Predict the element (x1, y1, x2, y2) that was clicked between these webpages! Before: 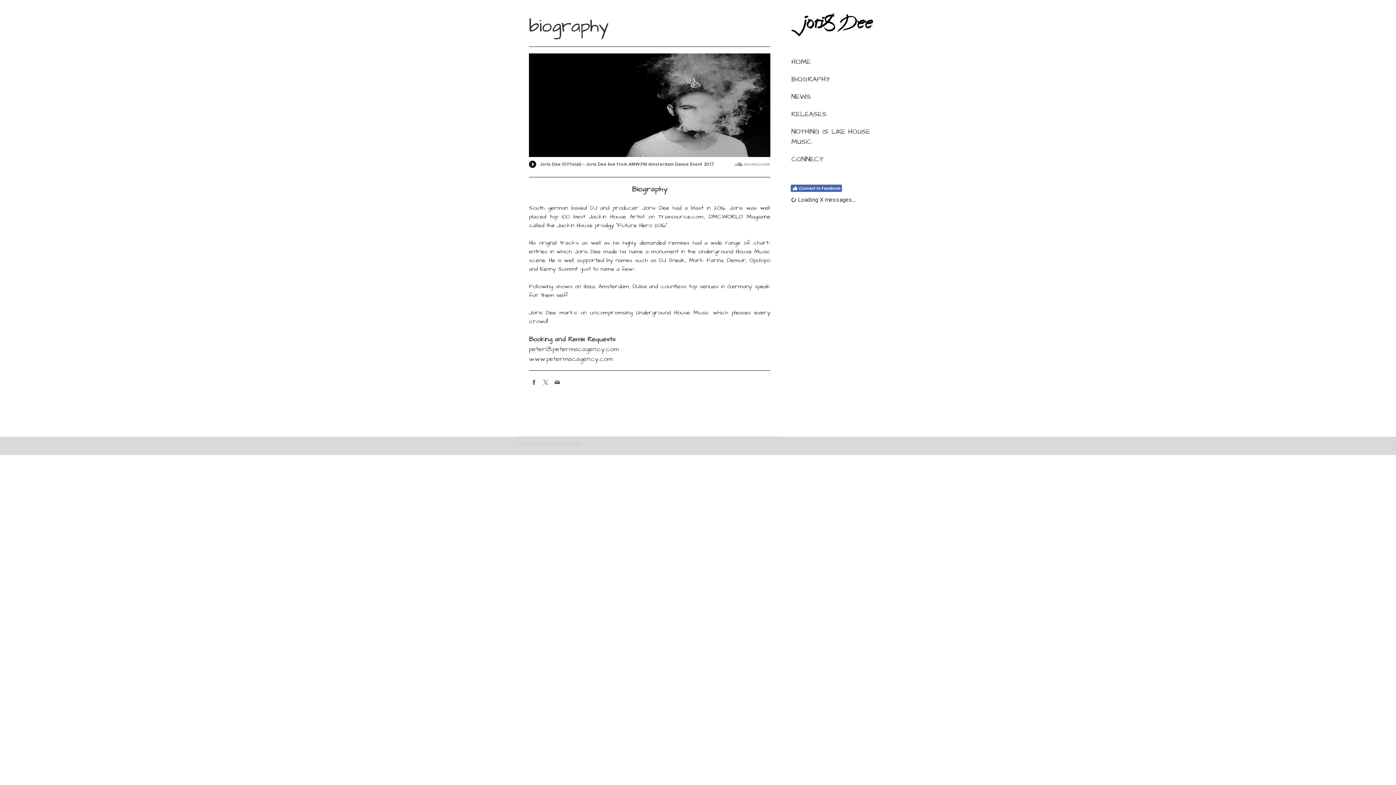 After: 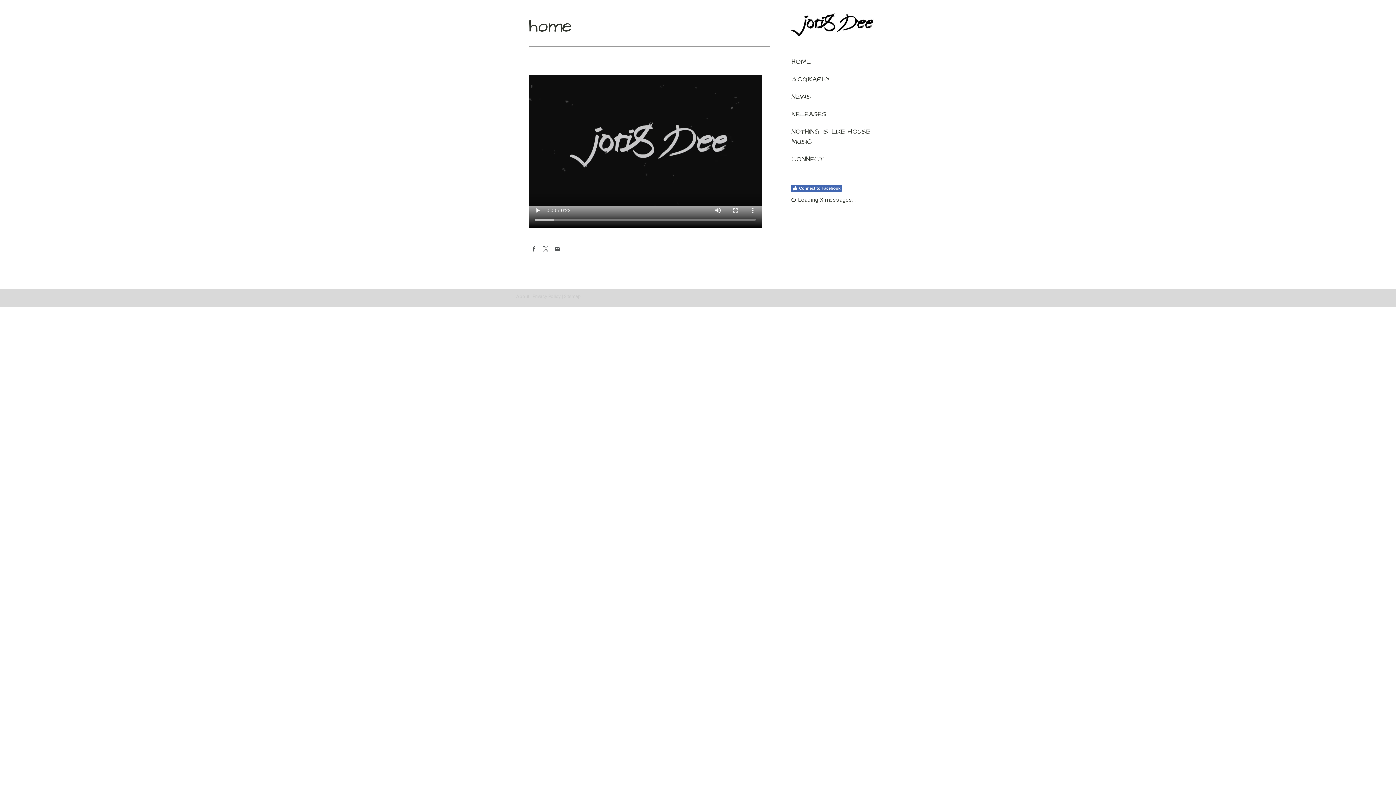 Action: label: HOME bbox: (785, 53, 880, 70)